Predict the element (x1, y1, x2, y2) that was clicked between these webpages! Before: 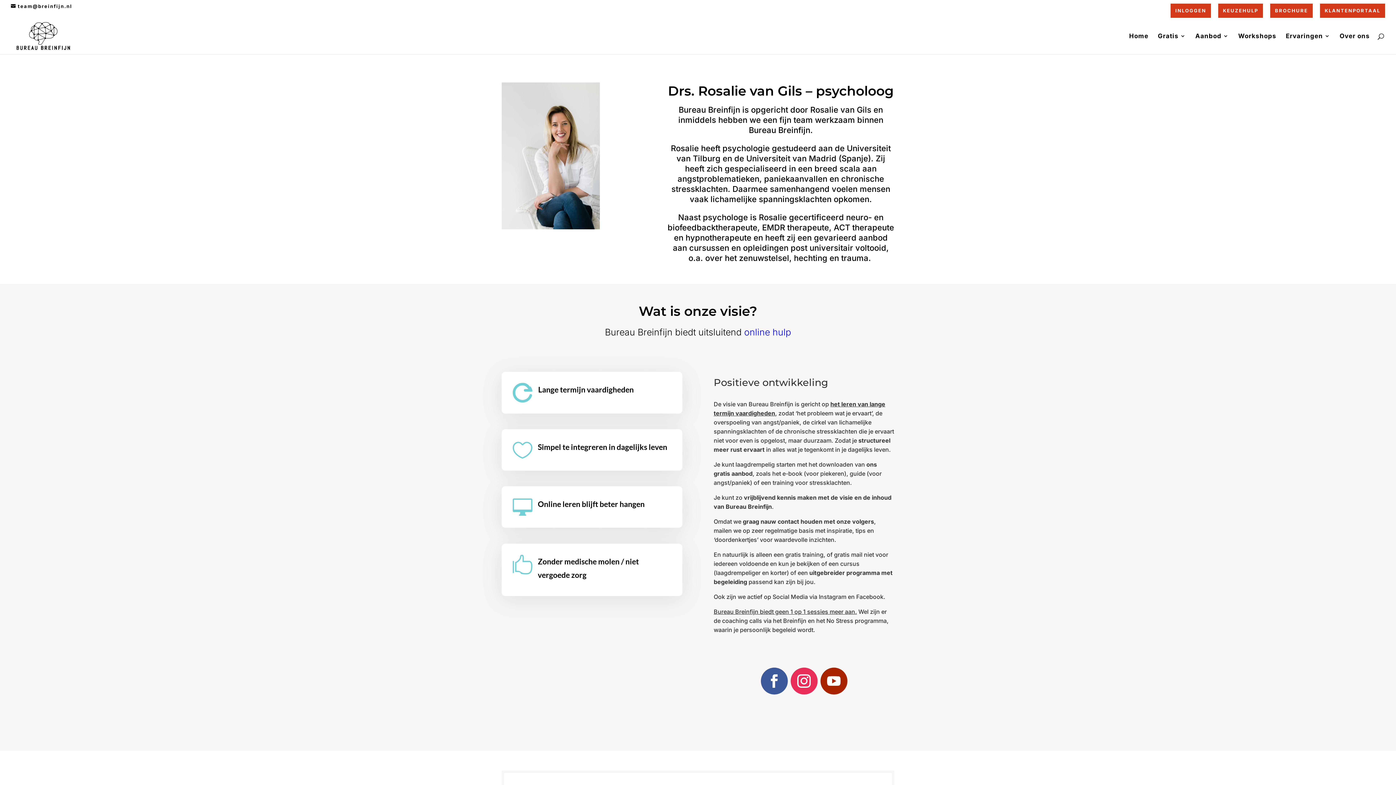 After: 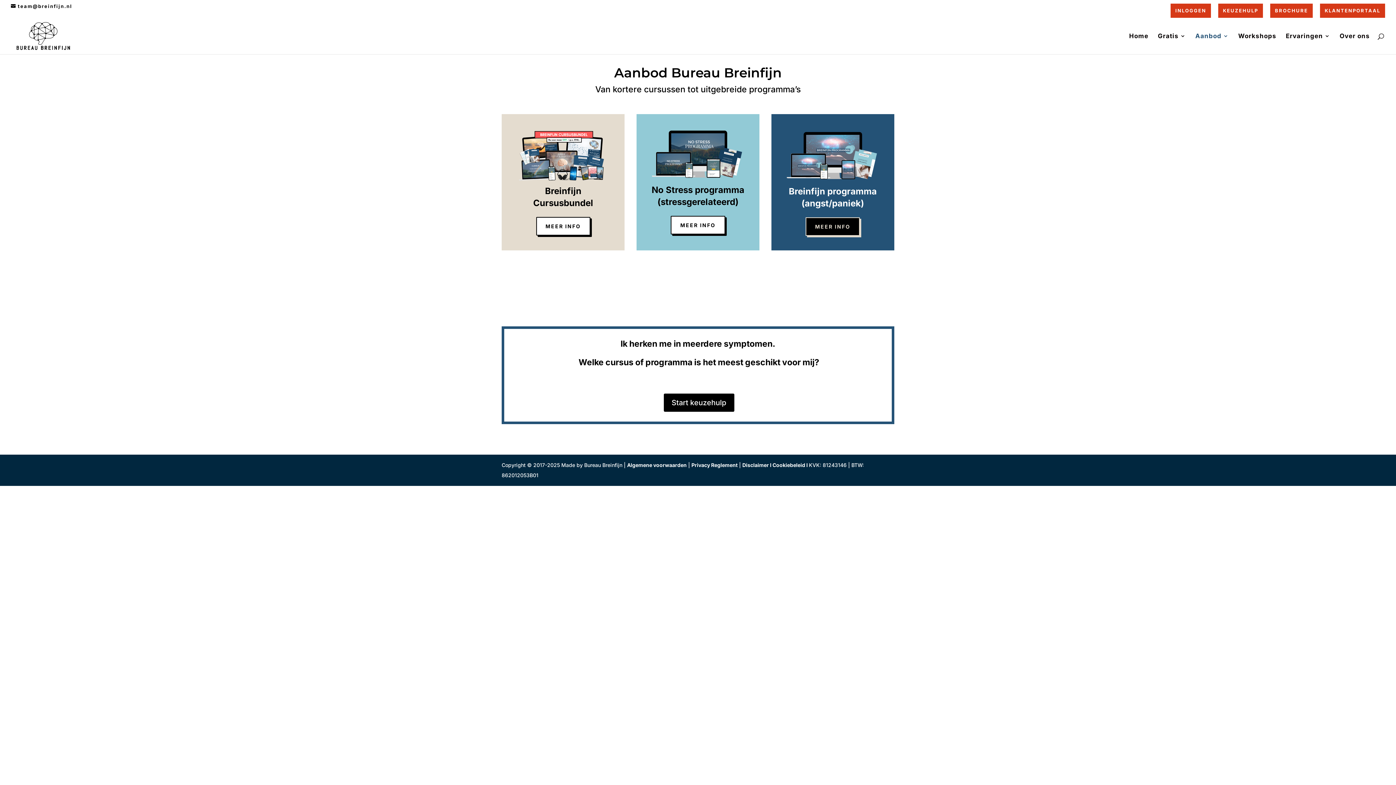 Action: label: Aanbod bbox: (1195, 33, 1229, 54)